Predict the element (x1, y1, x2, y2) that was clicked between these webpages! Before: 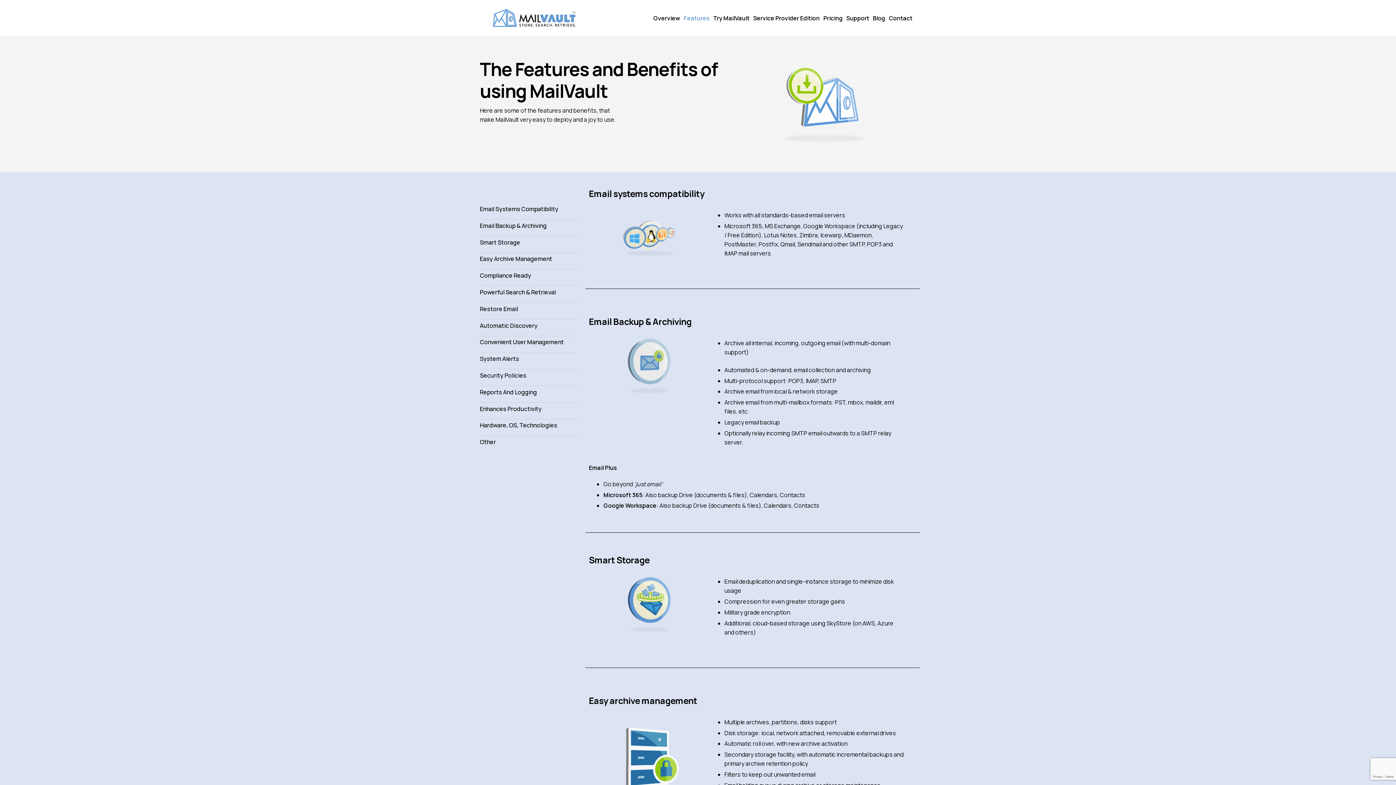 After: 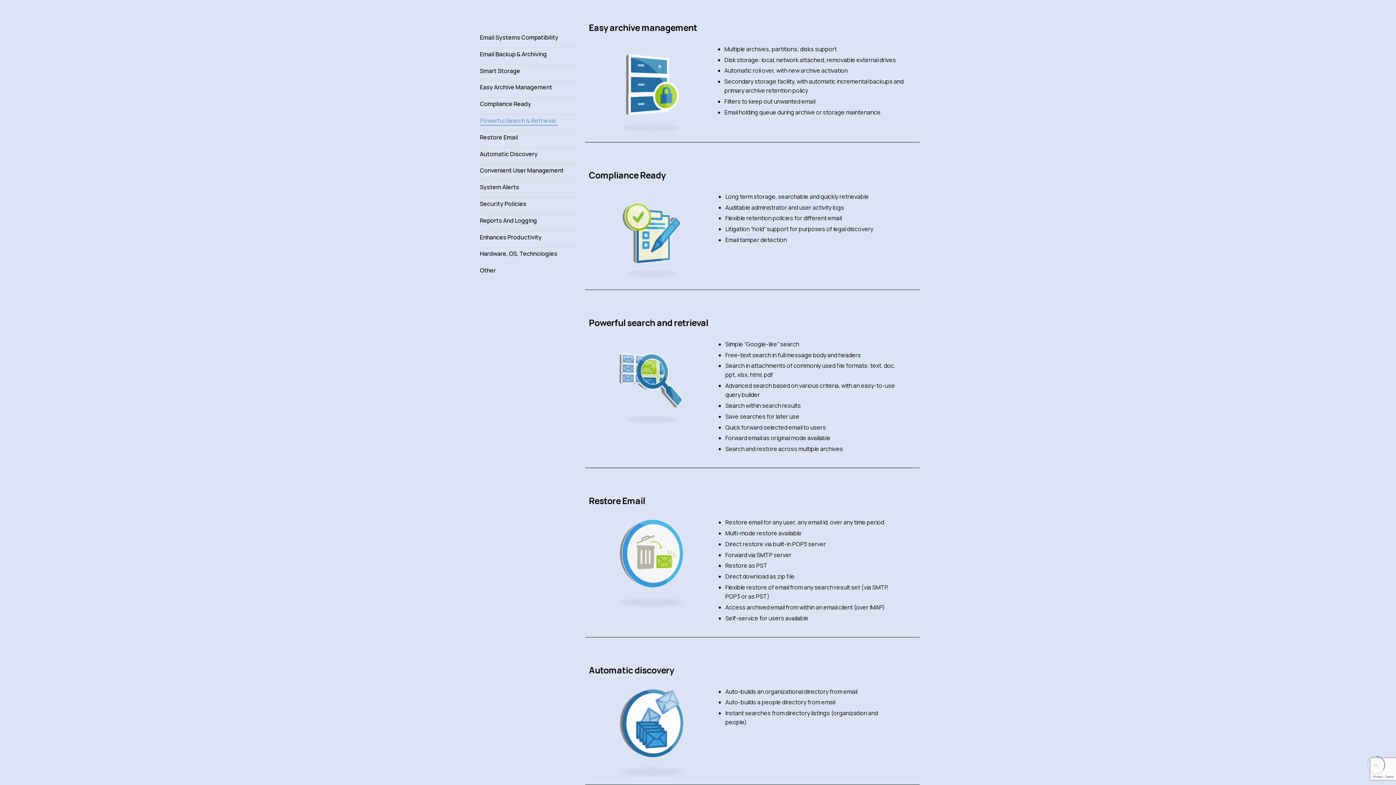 Action: bbox: (480, 254, 554, 263)